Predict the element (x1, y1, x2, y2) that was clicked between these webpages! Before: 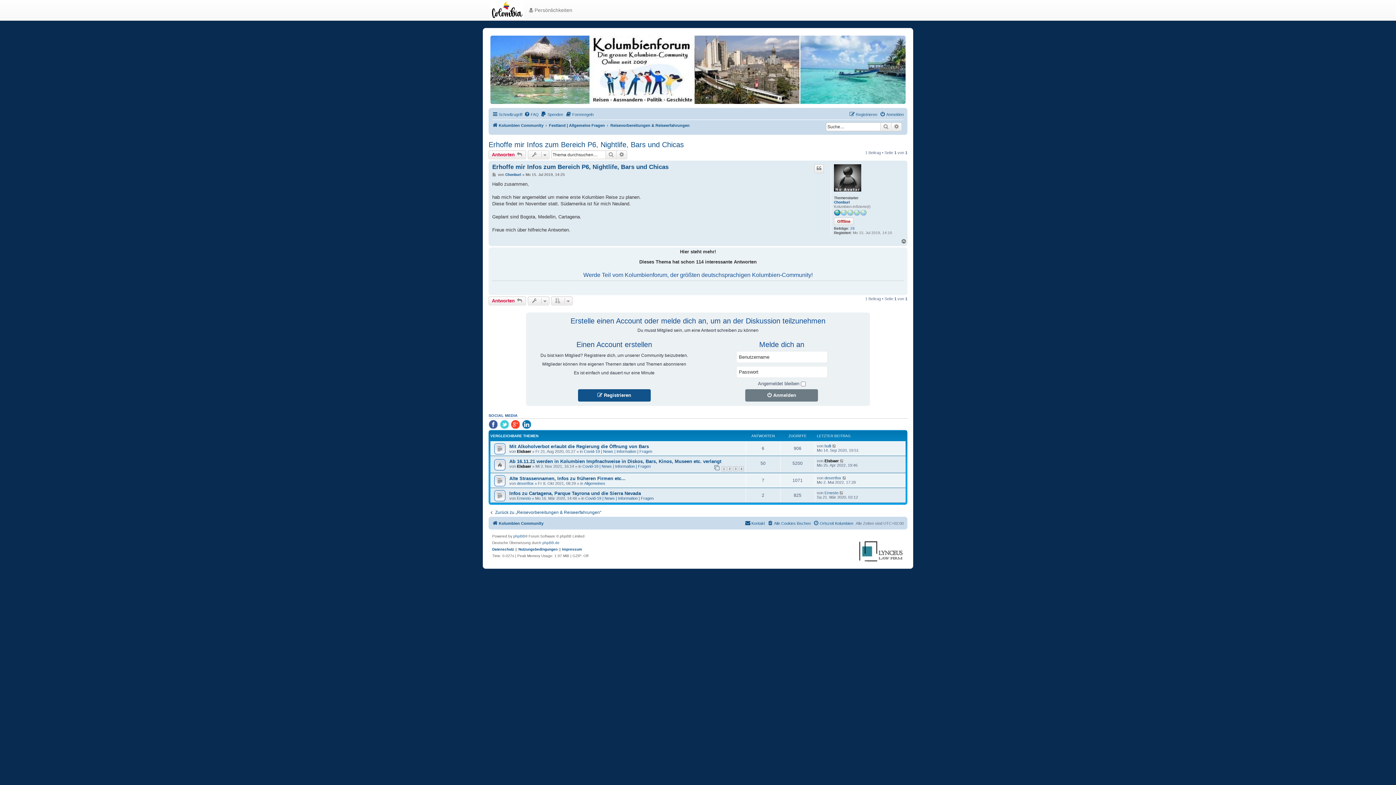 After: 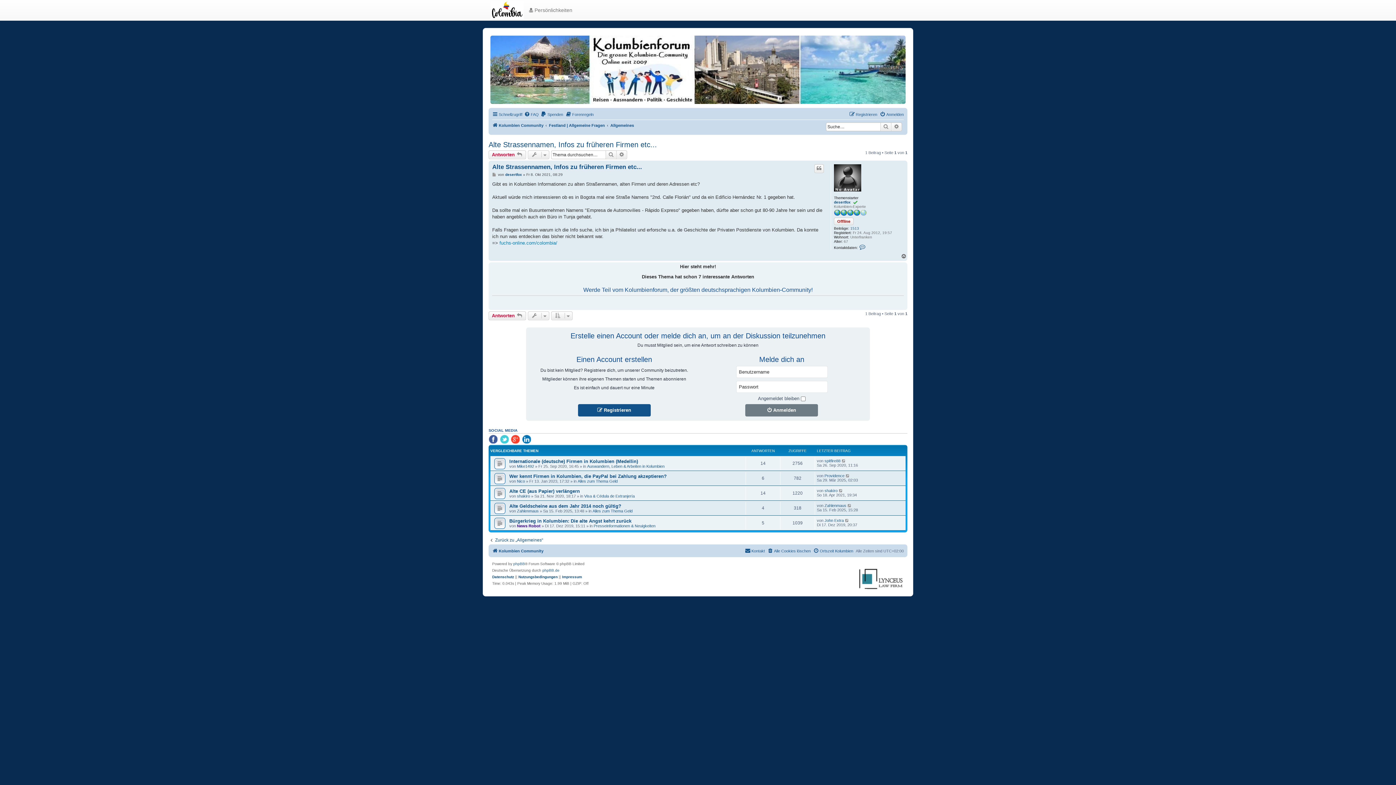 Action: label: Alte Strassennamen, Infos zu früheren Firmen etc... bbox: (509, 475, 625, 481)